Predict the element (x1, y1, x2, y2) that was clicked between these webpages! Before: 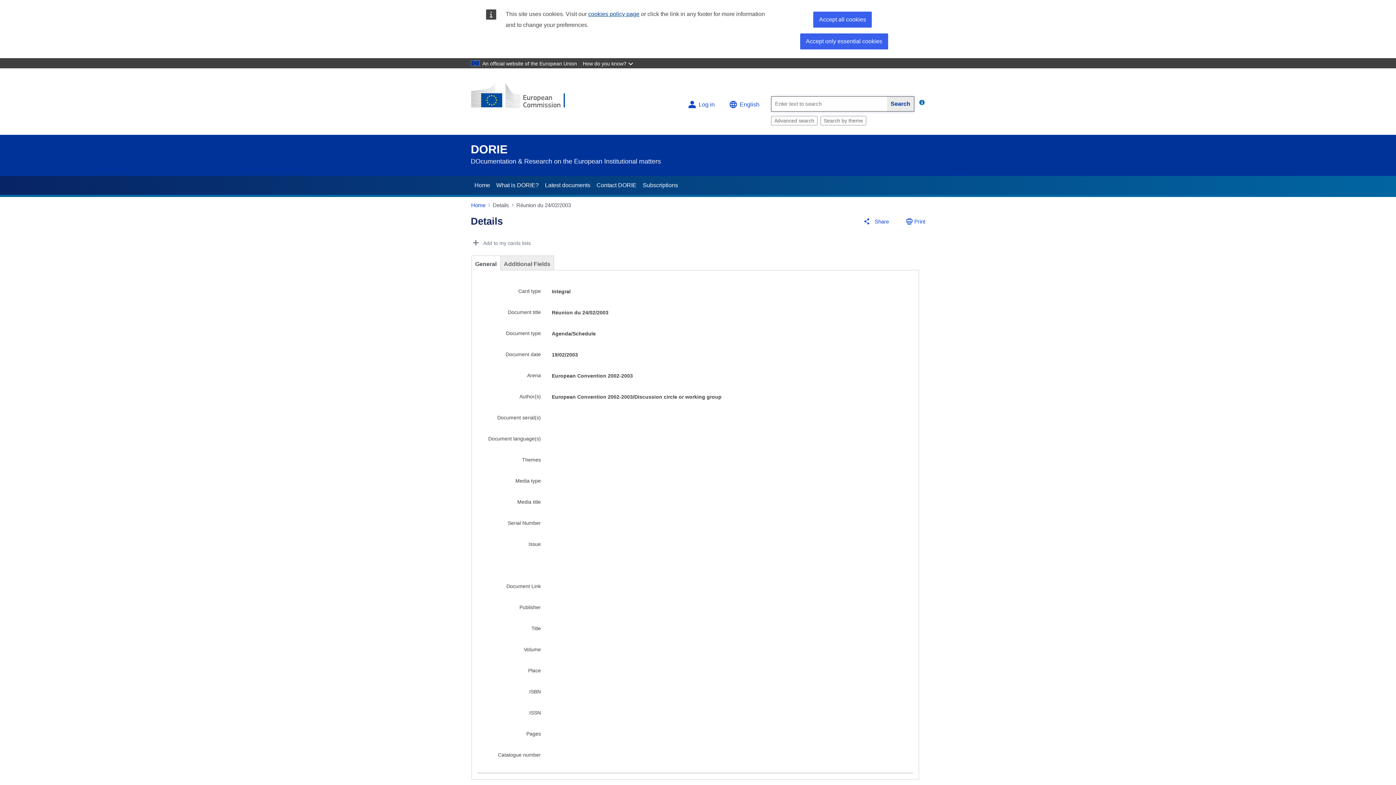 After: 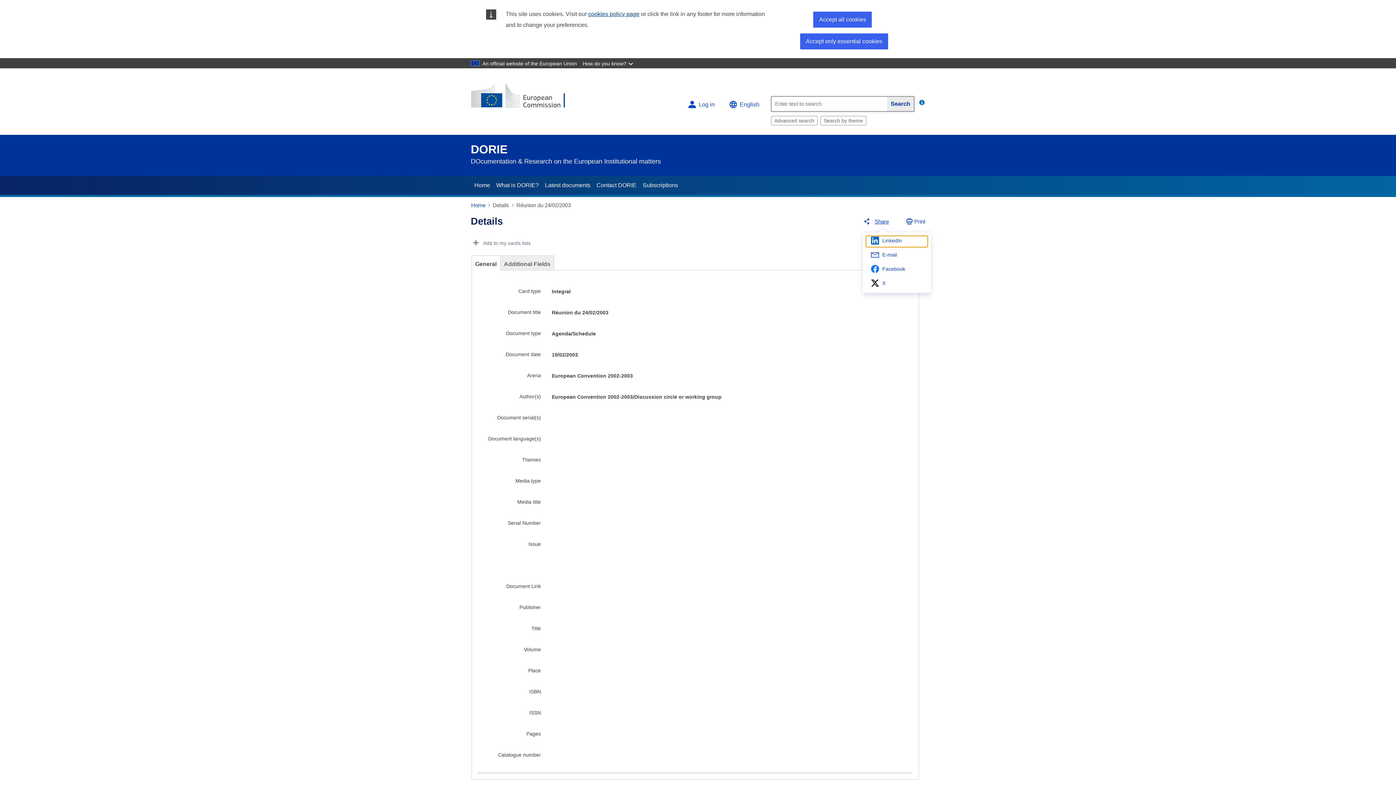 Action: bbox: (861, 214, 889, 228) label: Share